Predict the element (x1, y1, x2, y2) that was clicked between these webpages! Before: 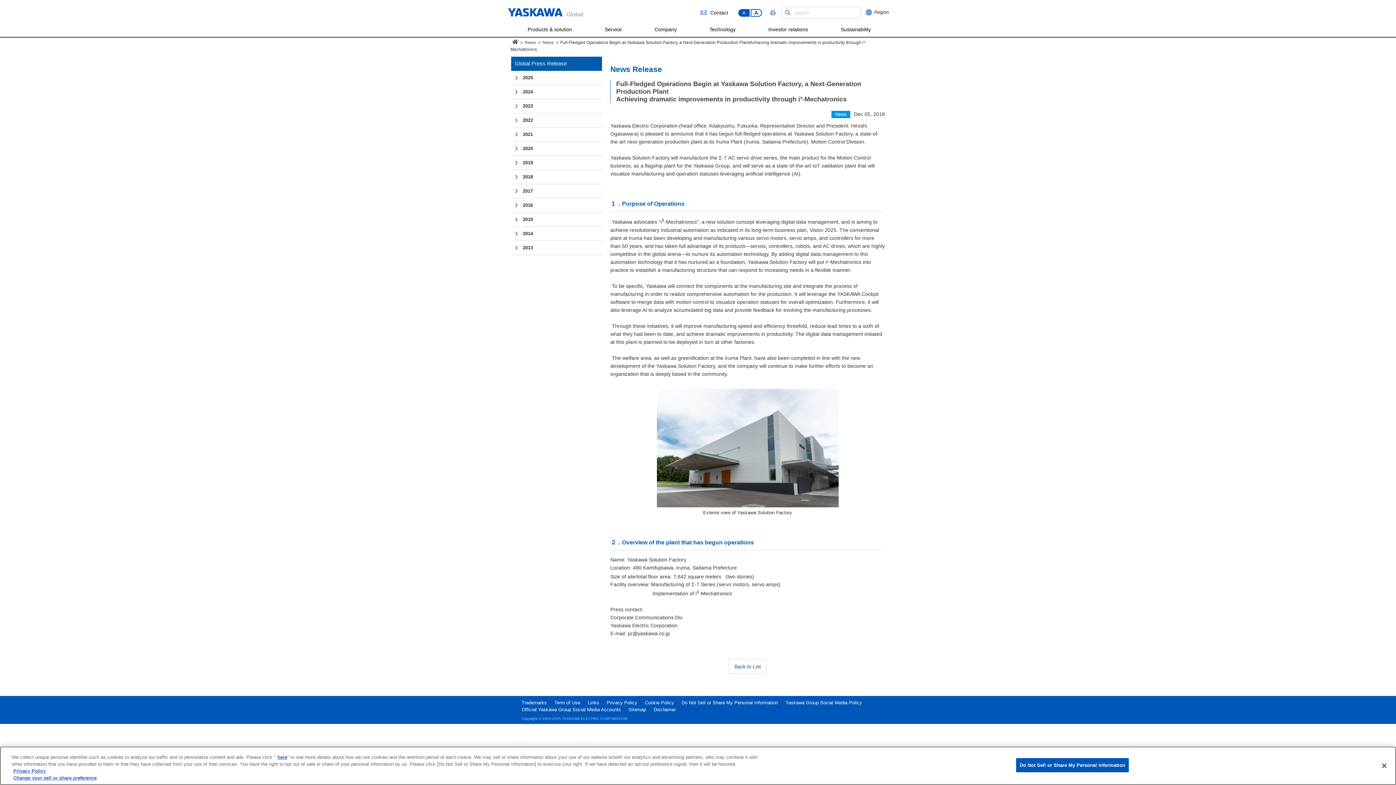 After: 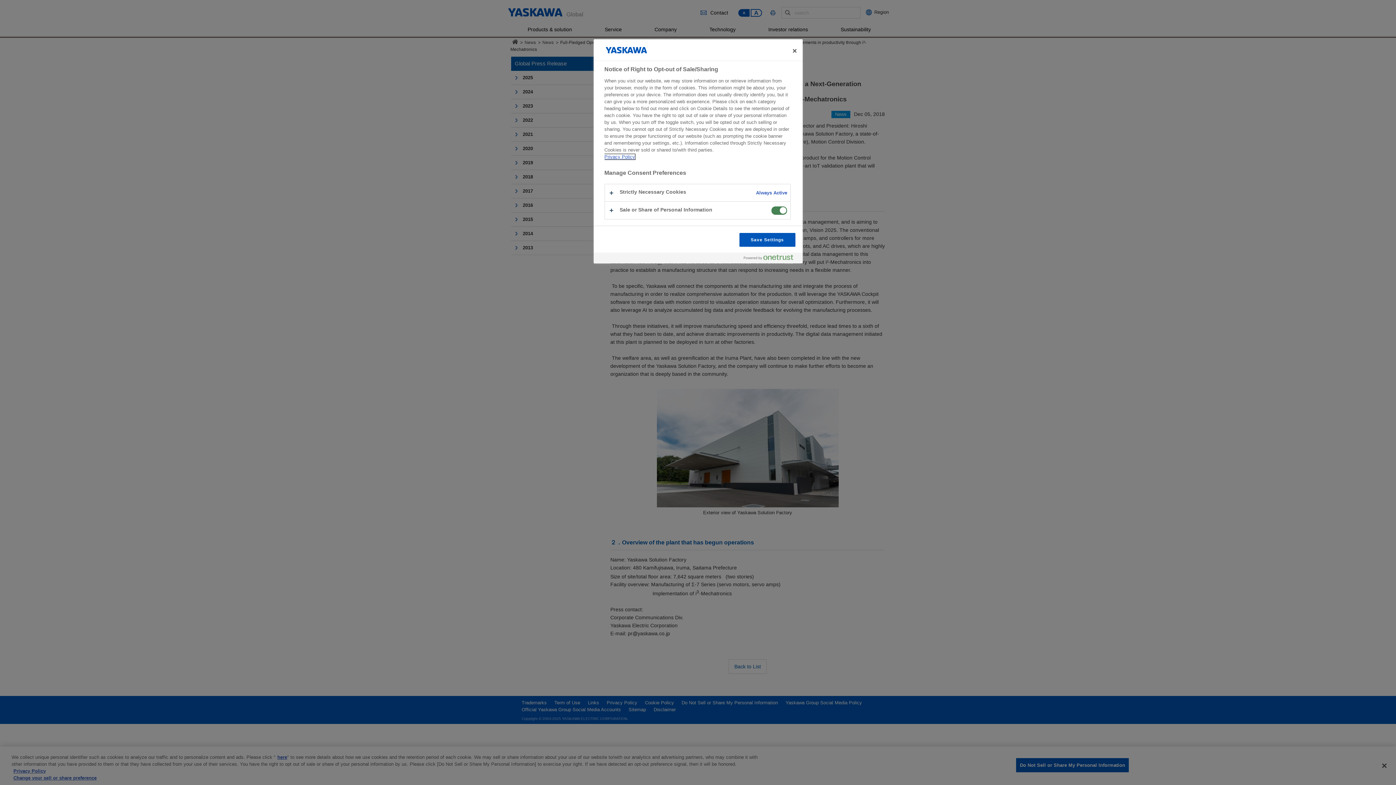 Action: label: Do Not Sell or Share My Personal Information bbox: (681, 700, 784, 707)